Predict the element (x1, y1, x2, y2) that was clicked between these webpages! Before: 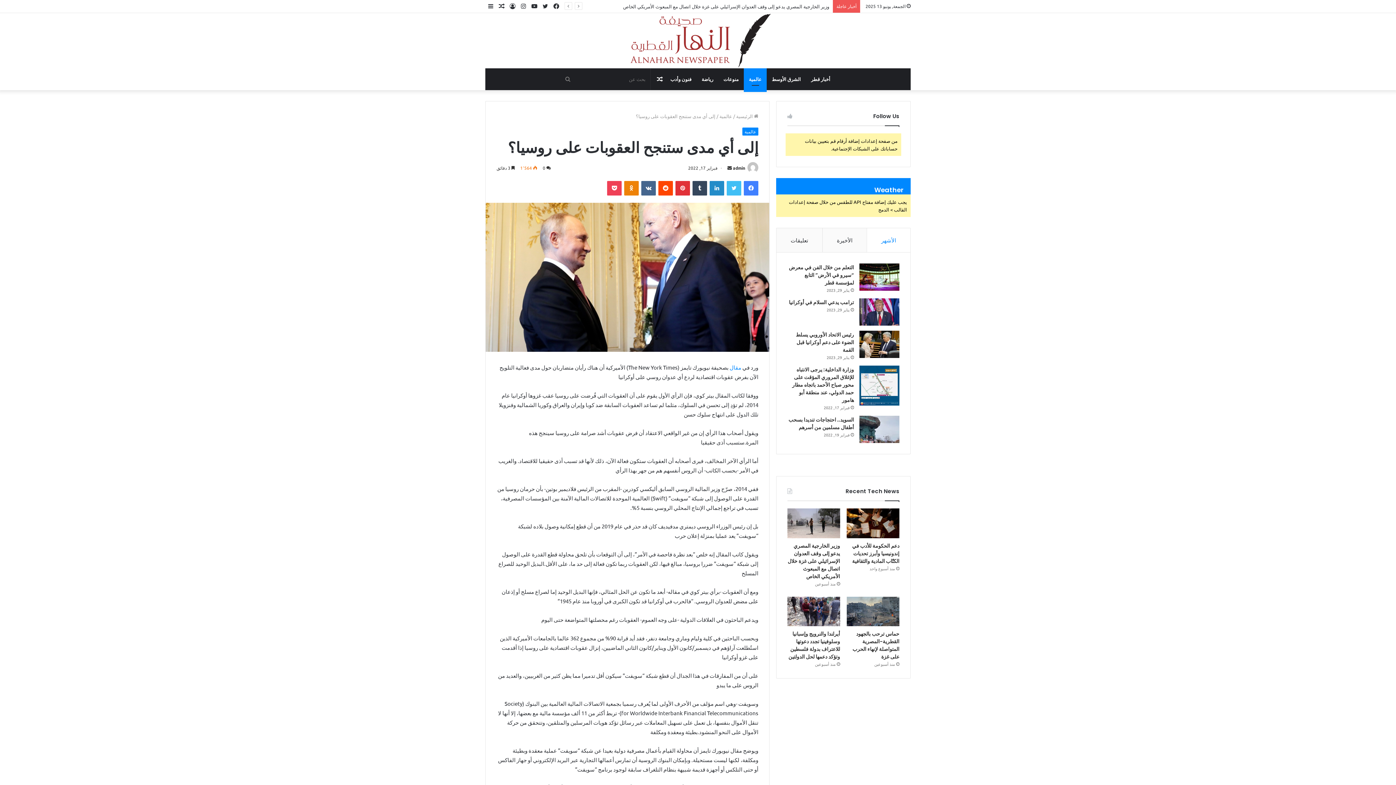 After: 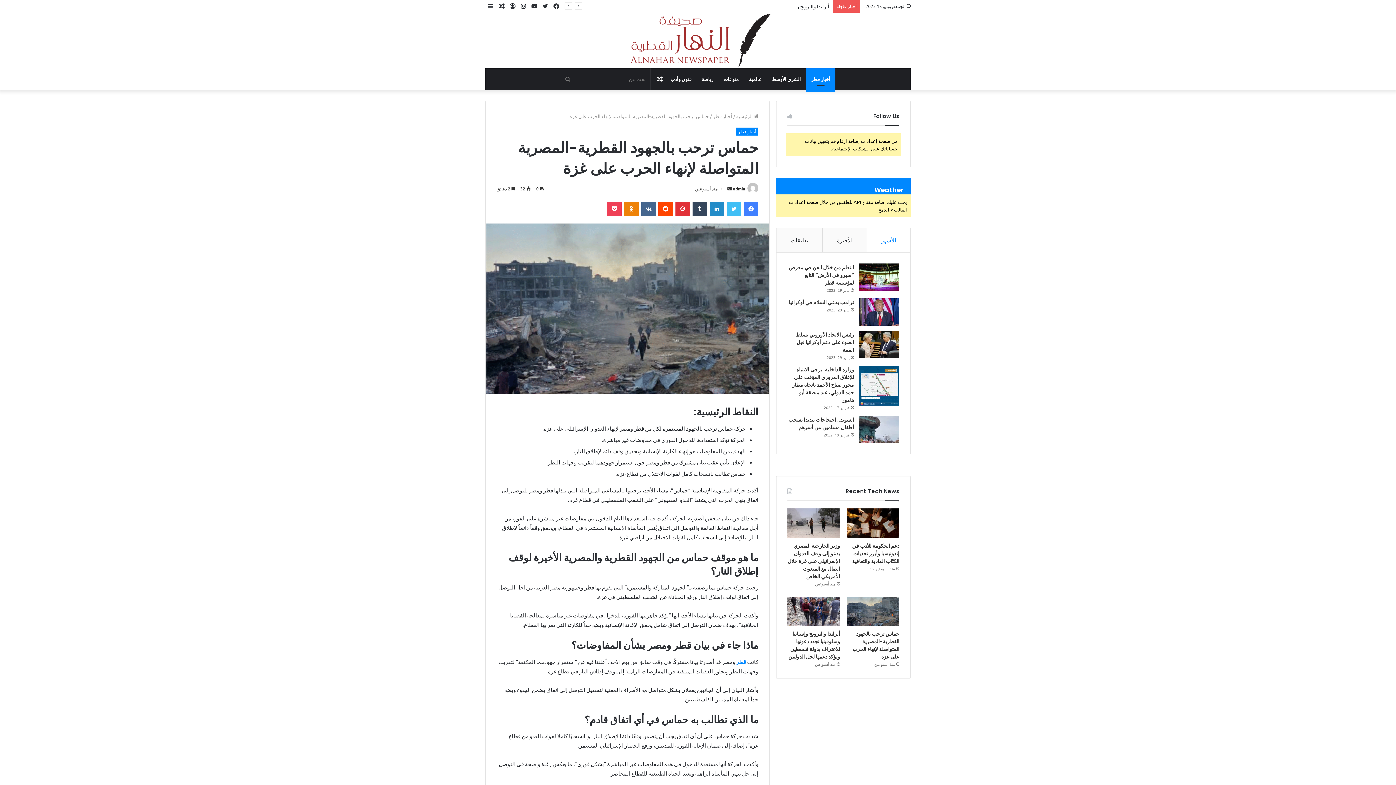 Action: label: حماس ترحب بالجهود القطرية-المصرية المتواصلة لإنهاء الحرب على غزة bbox: (847, 596, 899, 626)